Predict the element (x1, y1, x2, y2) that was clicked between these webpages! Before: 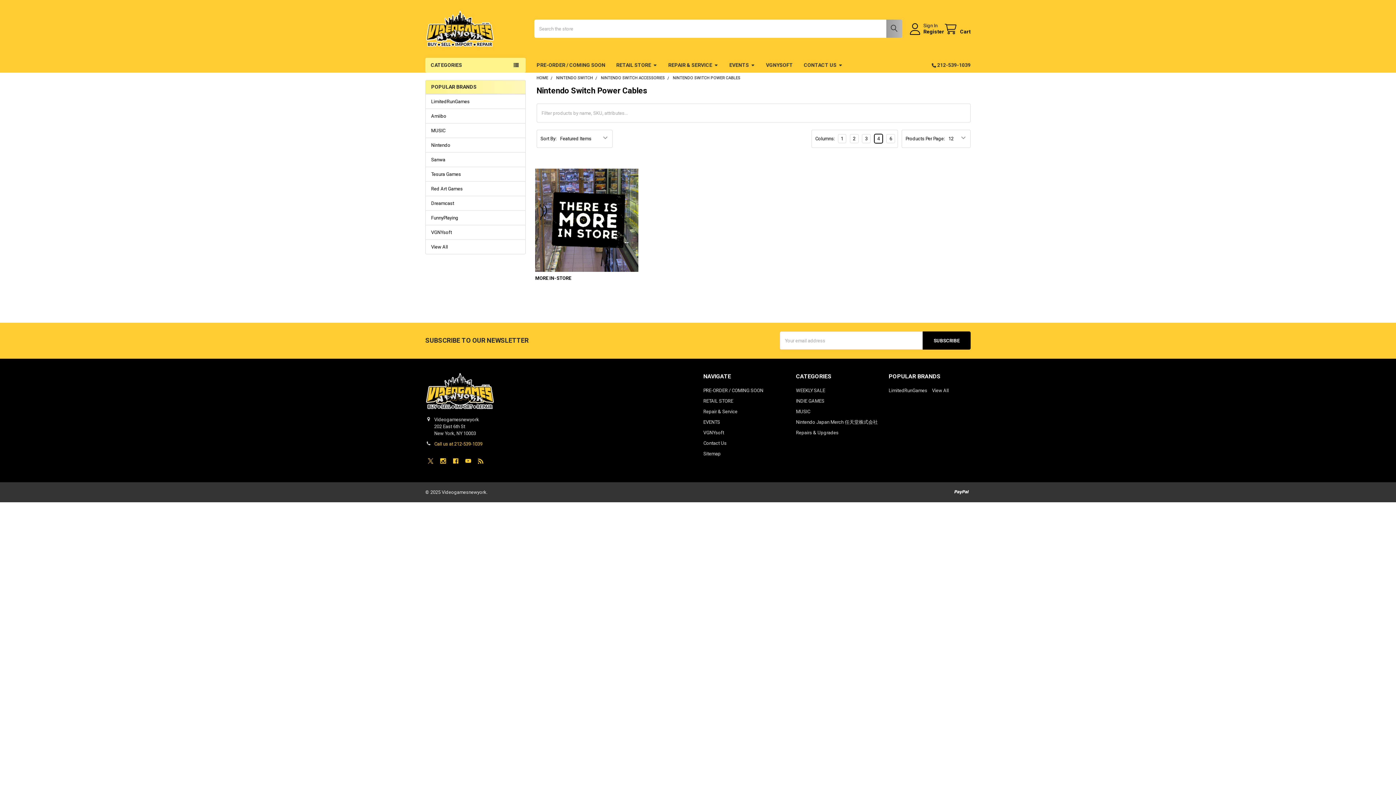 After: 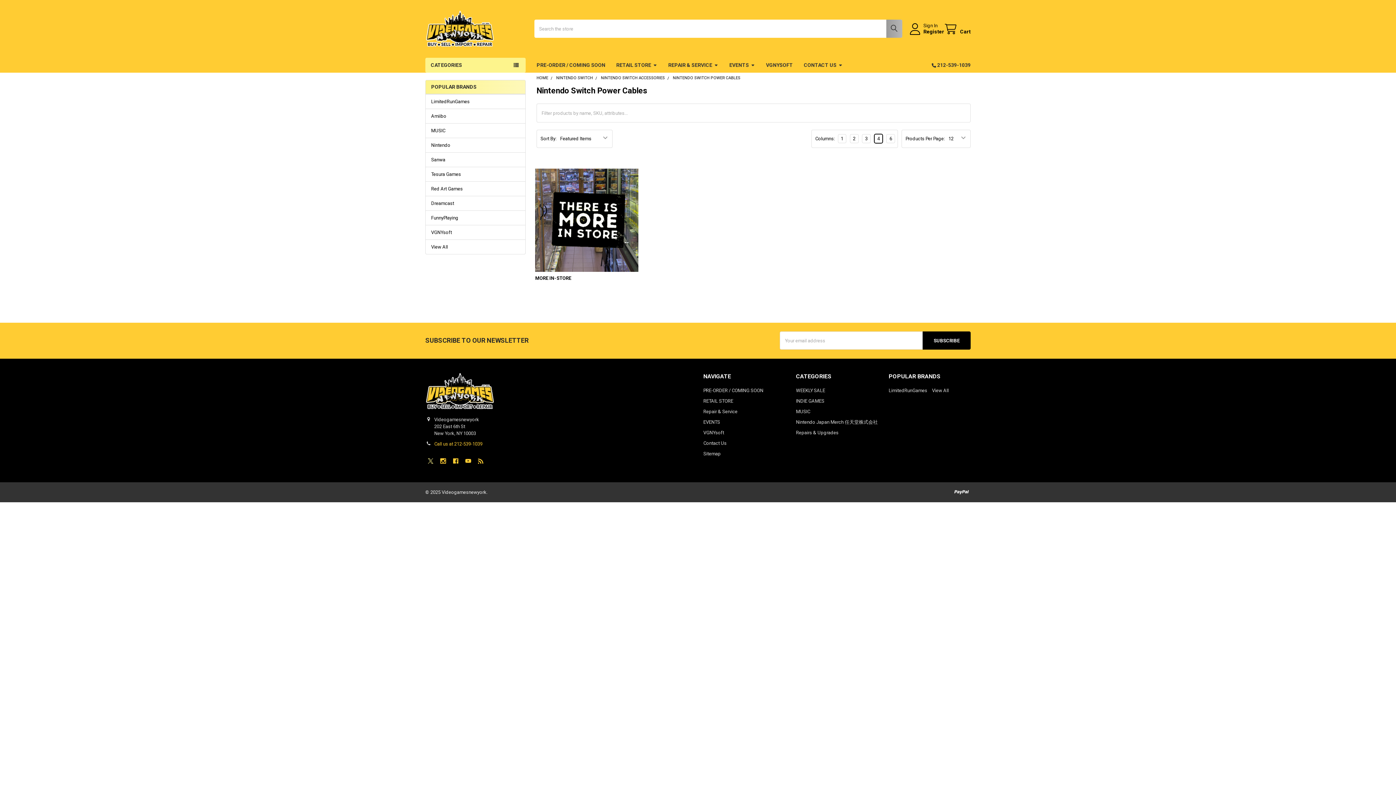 Action: label: X  bbox: (425, 455, 436, 466)